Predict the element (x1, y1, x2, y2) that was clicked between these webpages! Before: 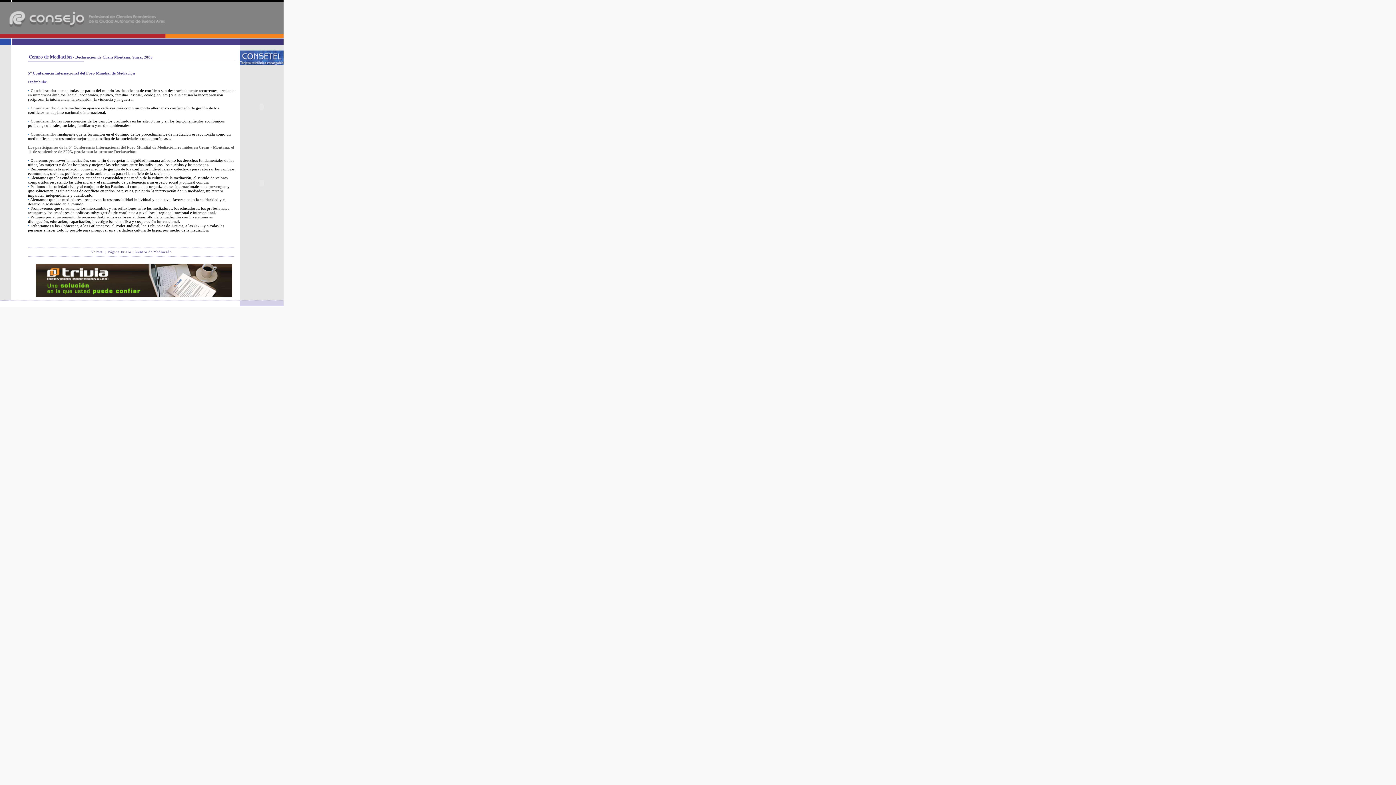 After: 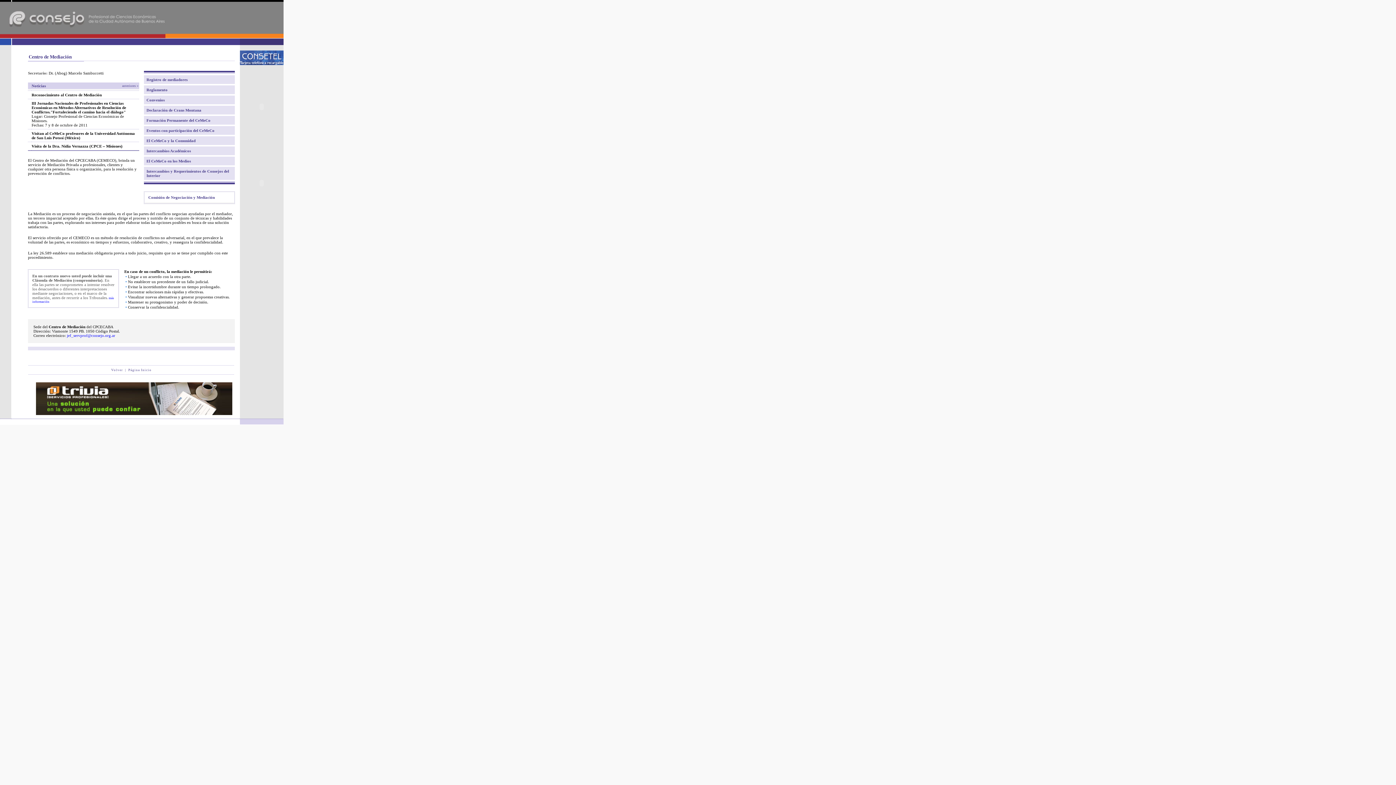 Action: bbox: (135, 250, 171, 253) label: Centro de Mediación